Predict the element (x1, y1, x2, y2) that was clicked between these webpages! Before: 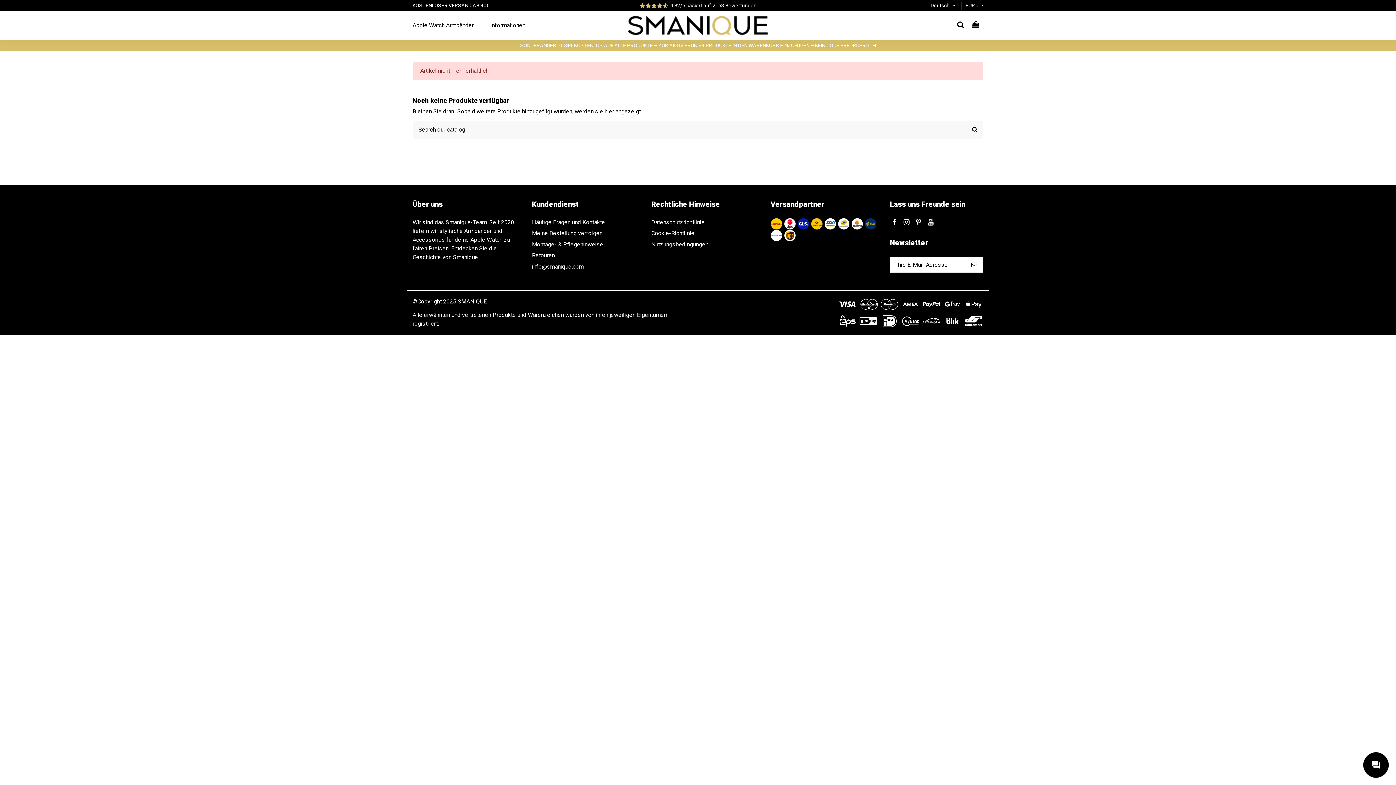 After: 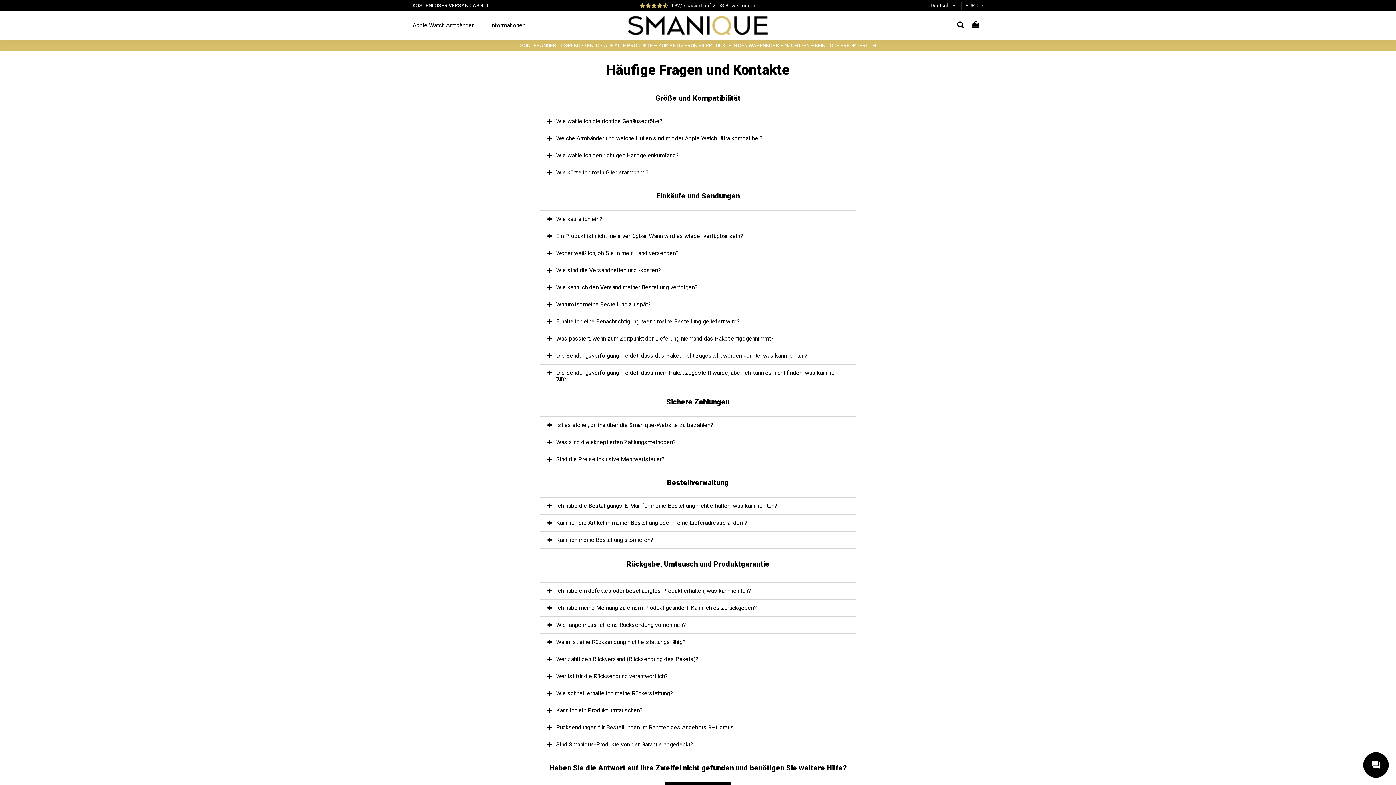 Action: bbox: (532, 218, 605, 226) label: Häufige Fragen und Kontakte